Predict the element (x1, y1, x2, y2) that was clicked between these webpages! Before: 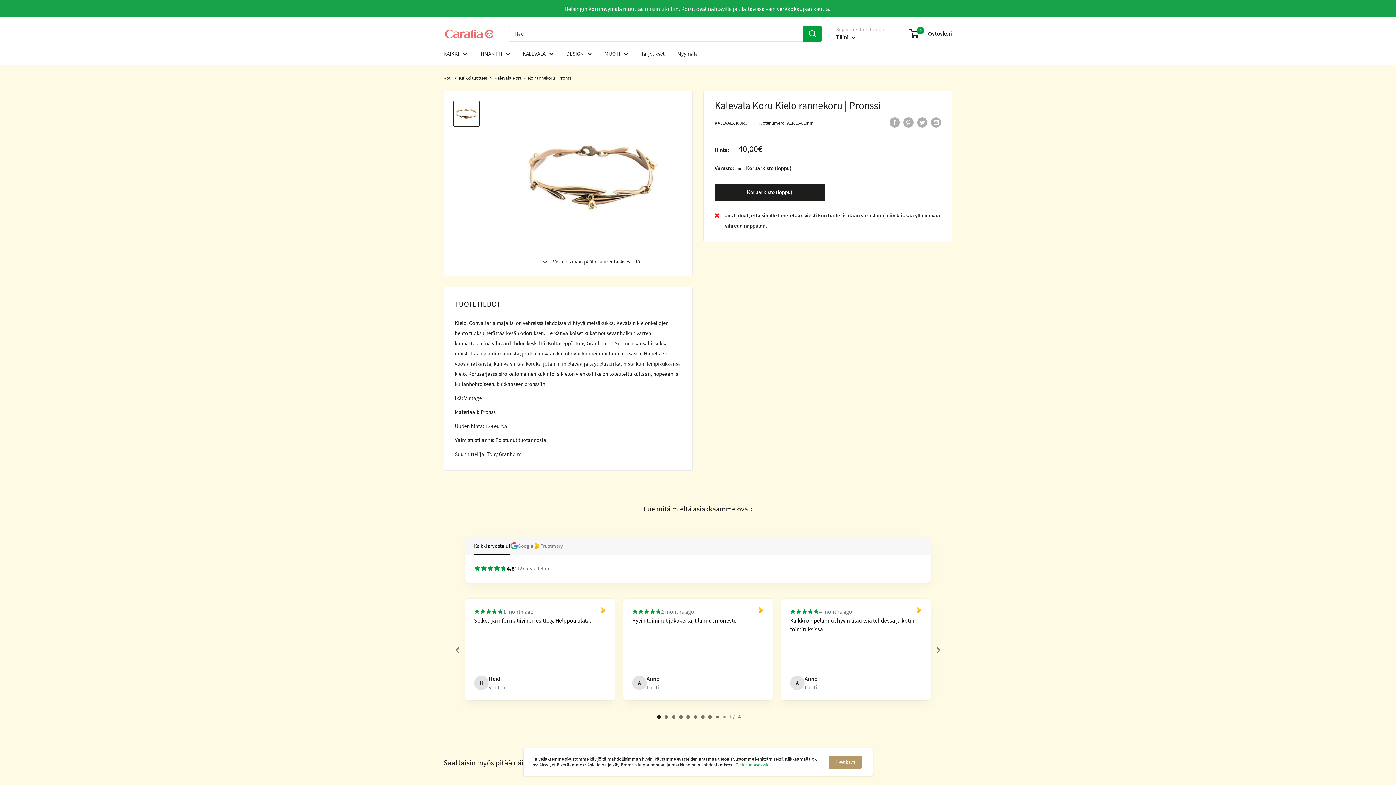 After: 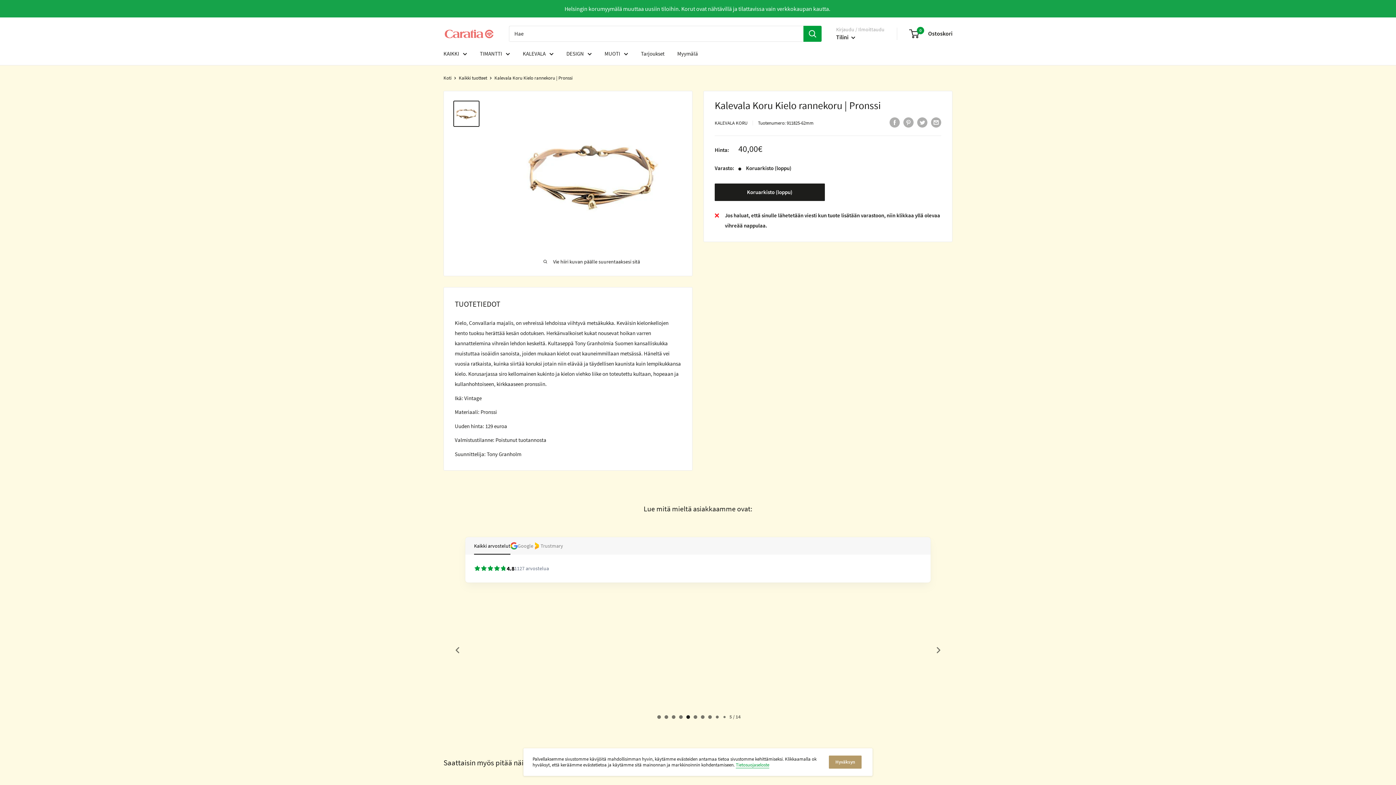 Action: bbox: (684, 713, 691, 721) label: 4/14